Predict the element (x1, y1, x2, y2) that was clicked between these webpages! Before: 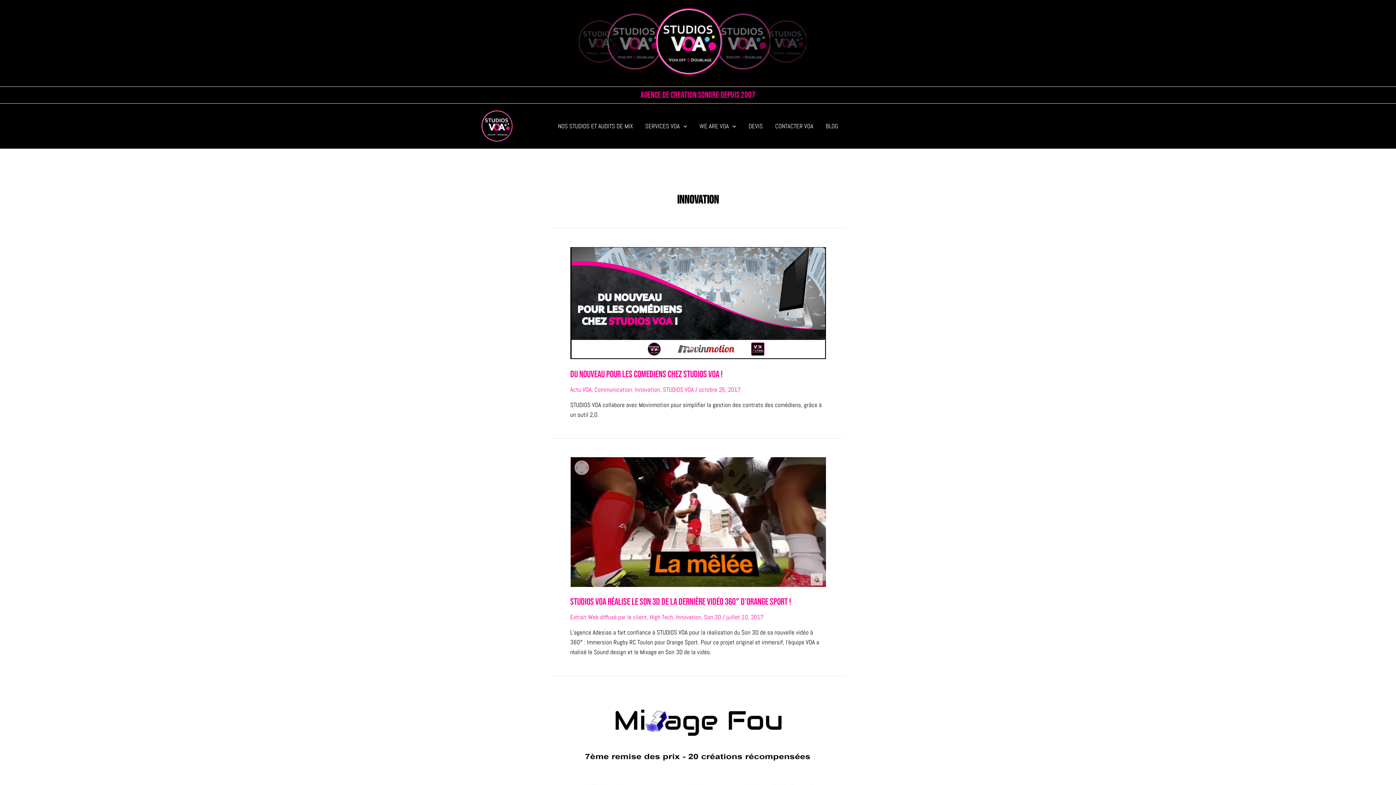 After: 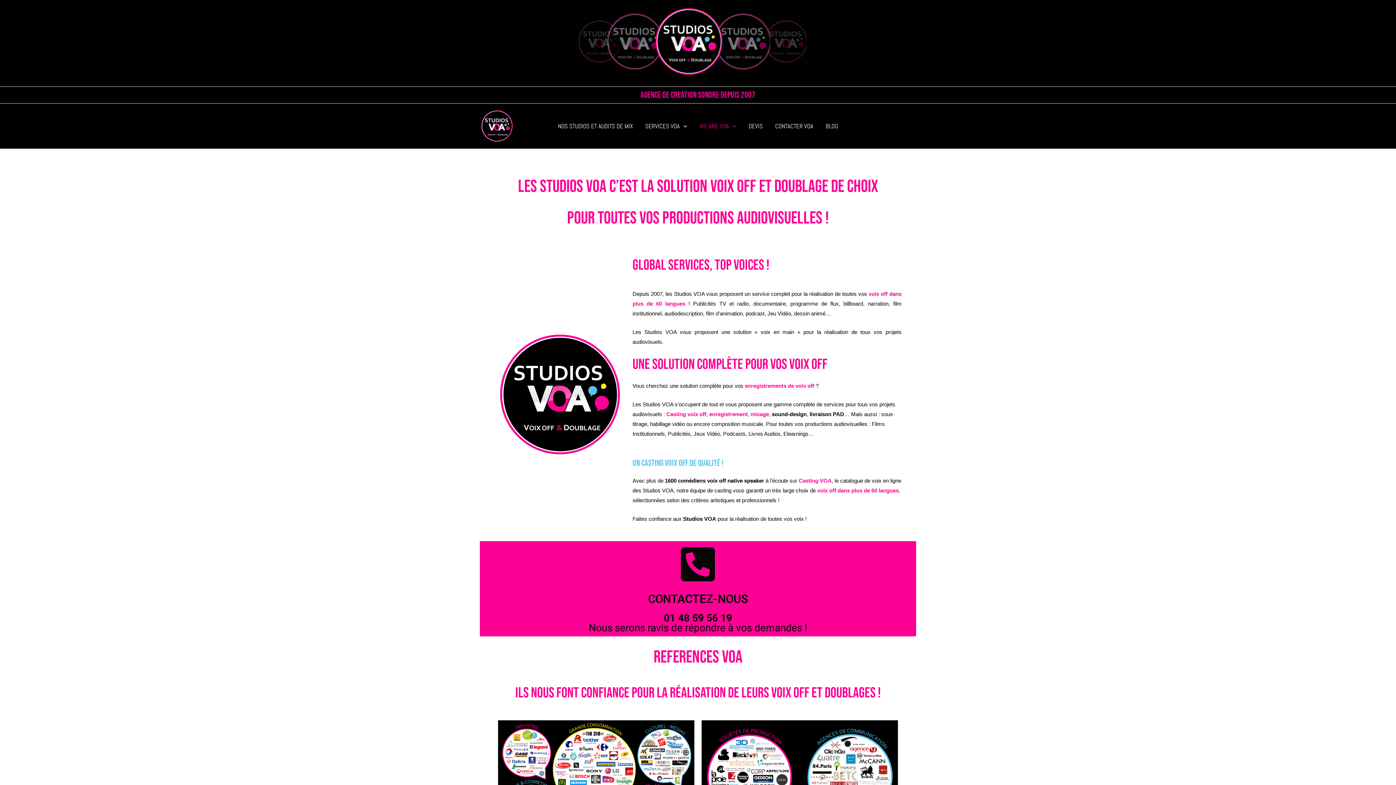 Action: label: WE ARE VOA bbox: (693, 115, 742, 137)